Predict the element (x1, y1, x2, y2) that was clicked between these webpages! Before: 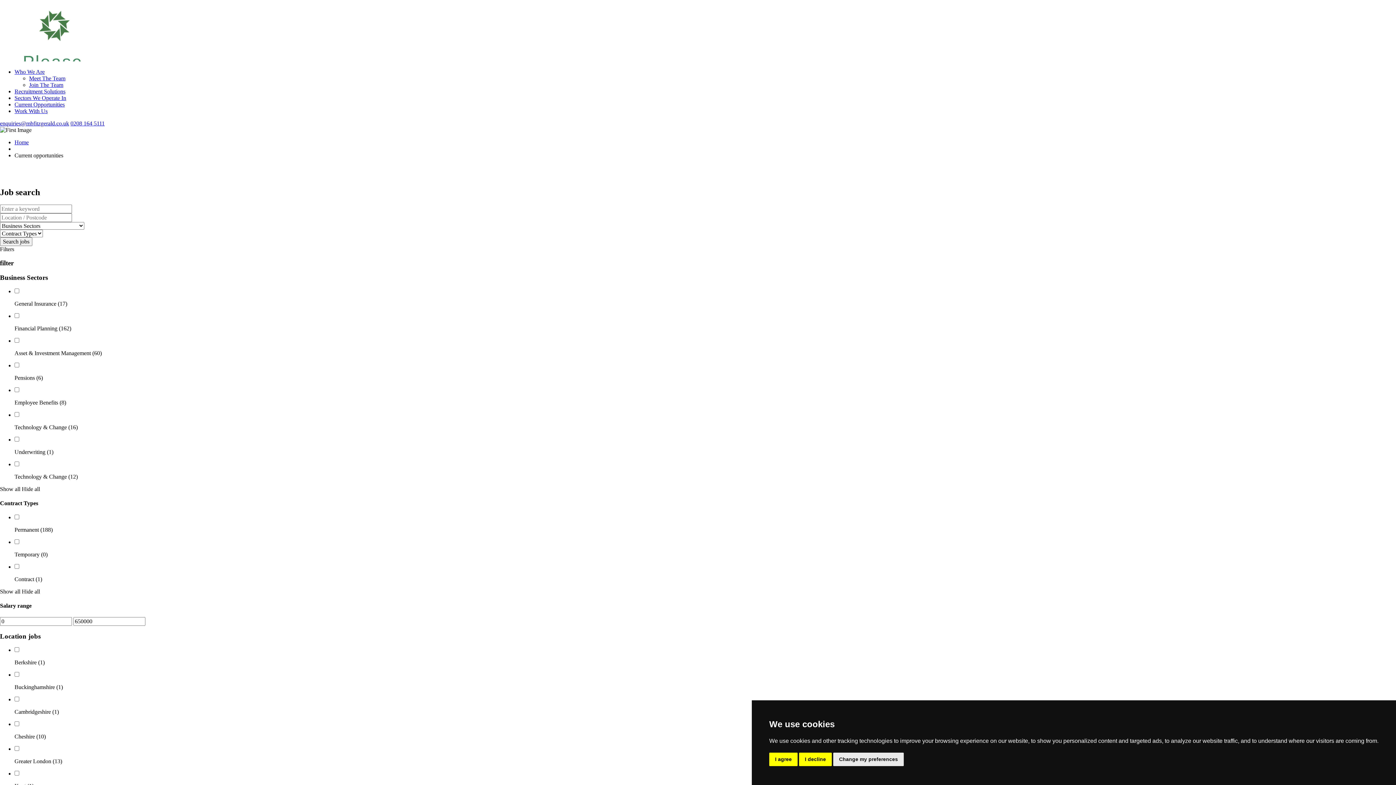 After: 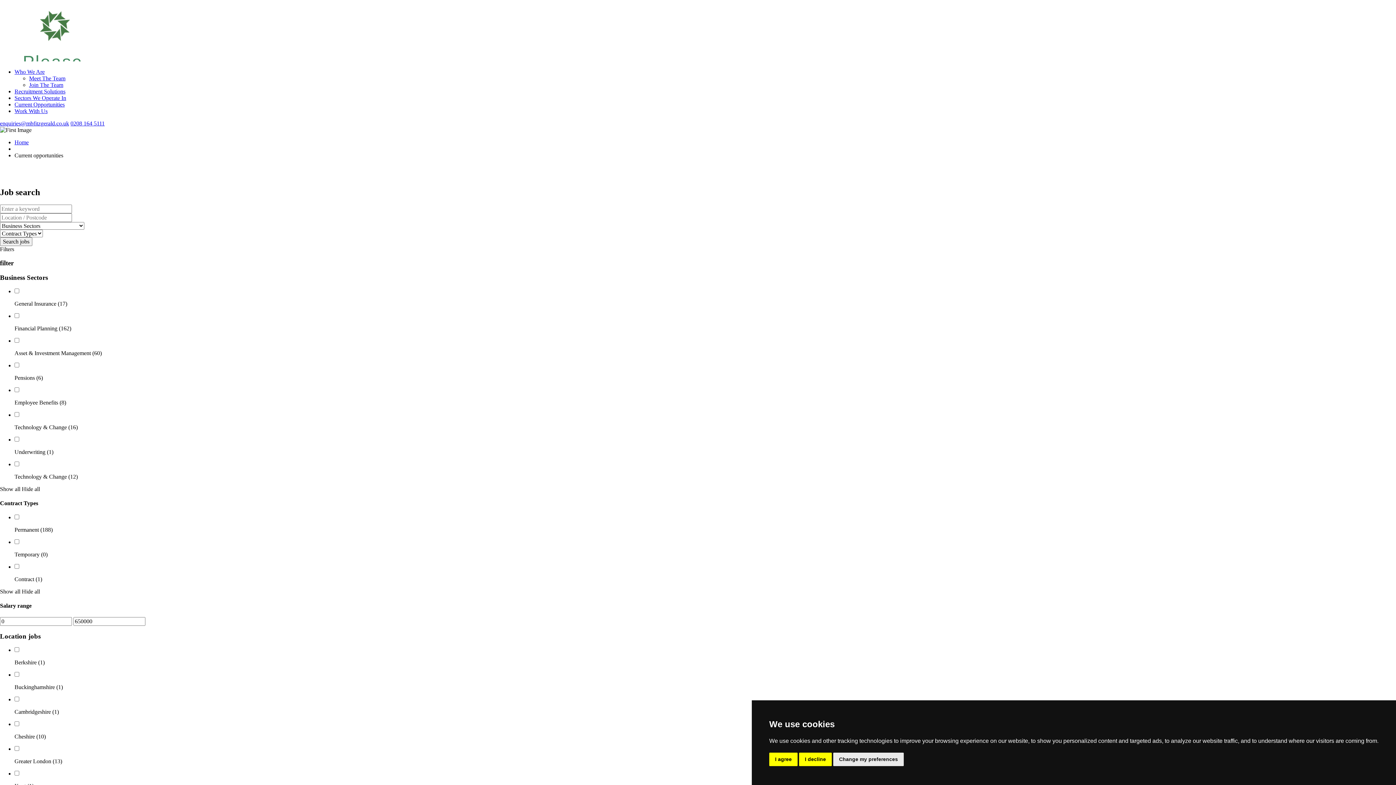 Action: label: link bbox: (70, 120, 104, 126)